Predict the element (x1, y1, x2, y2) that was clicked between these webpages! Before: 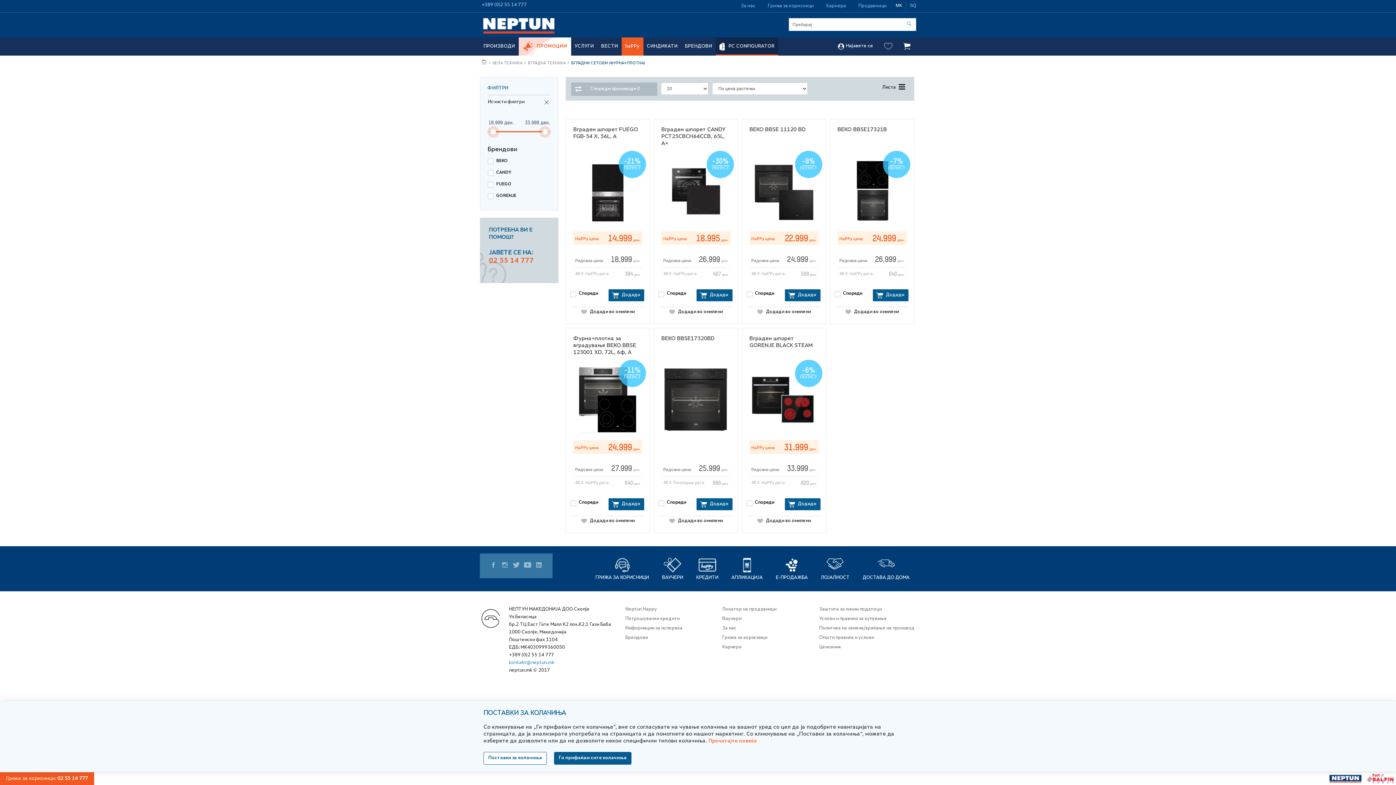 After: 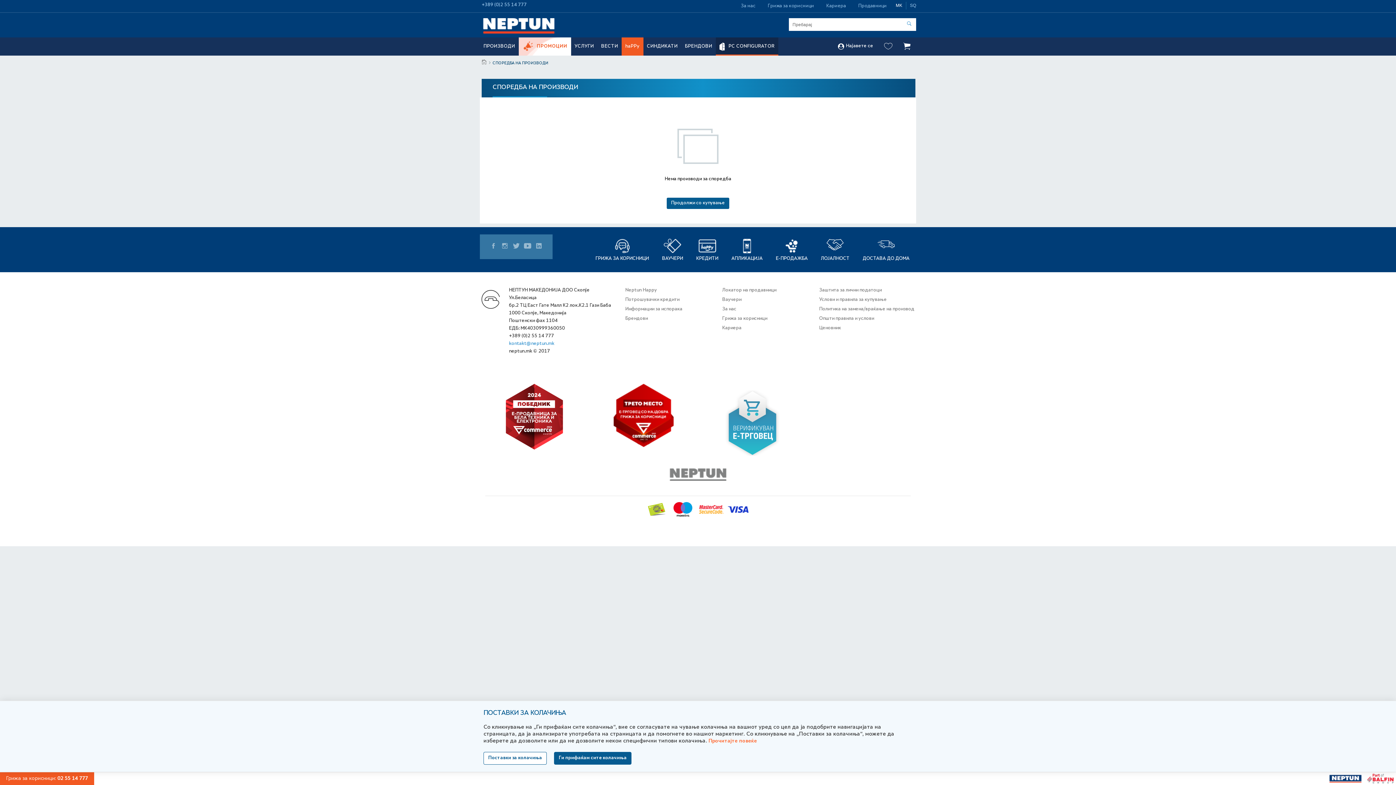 Action: bbox: (571, 82, 657, 96) label: Спореди производи 0